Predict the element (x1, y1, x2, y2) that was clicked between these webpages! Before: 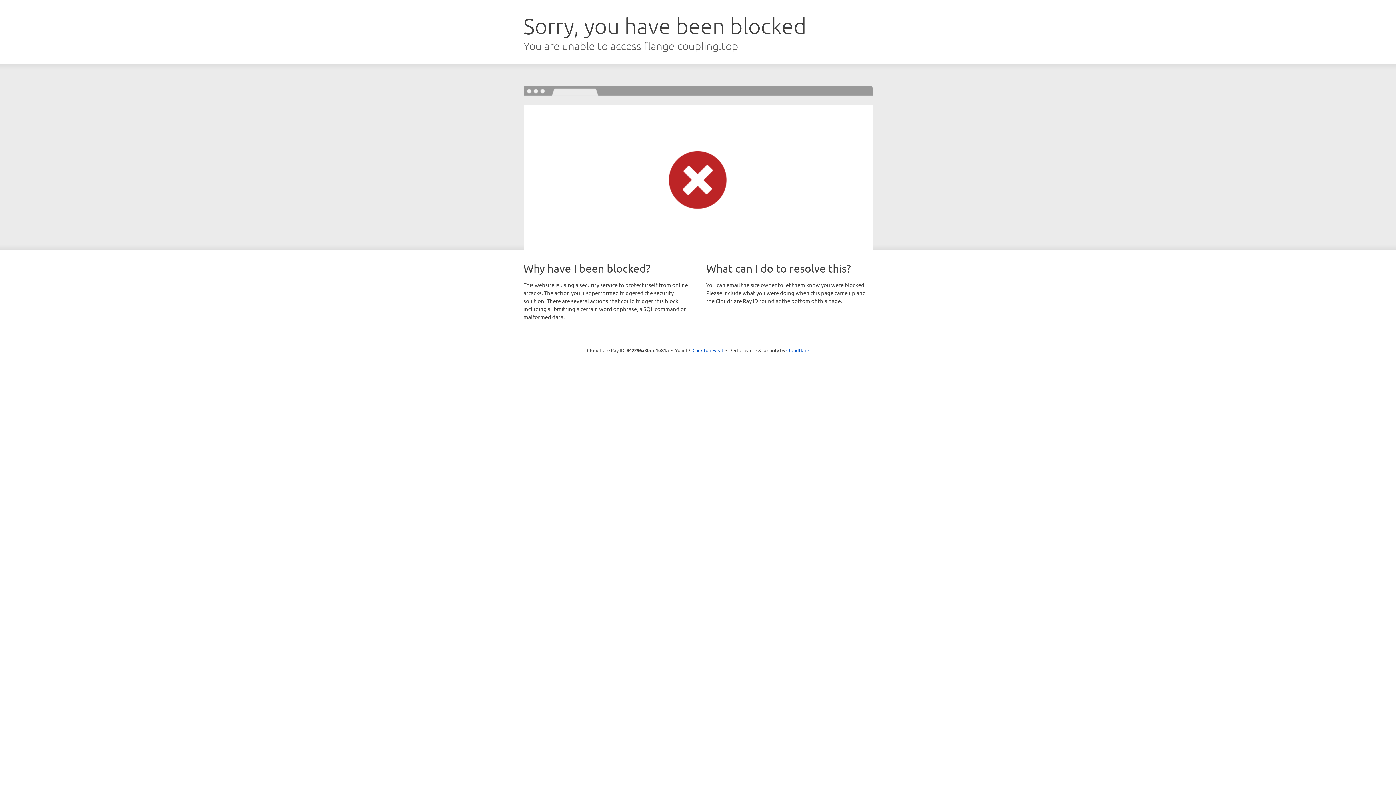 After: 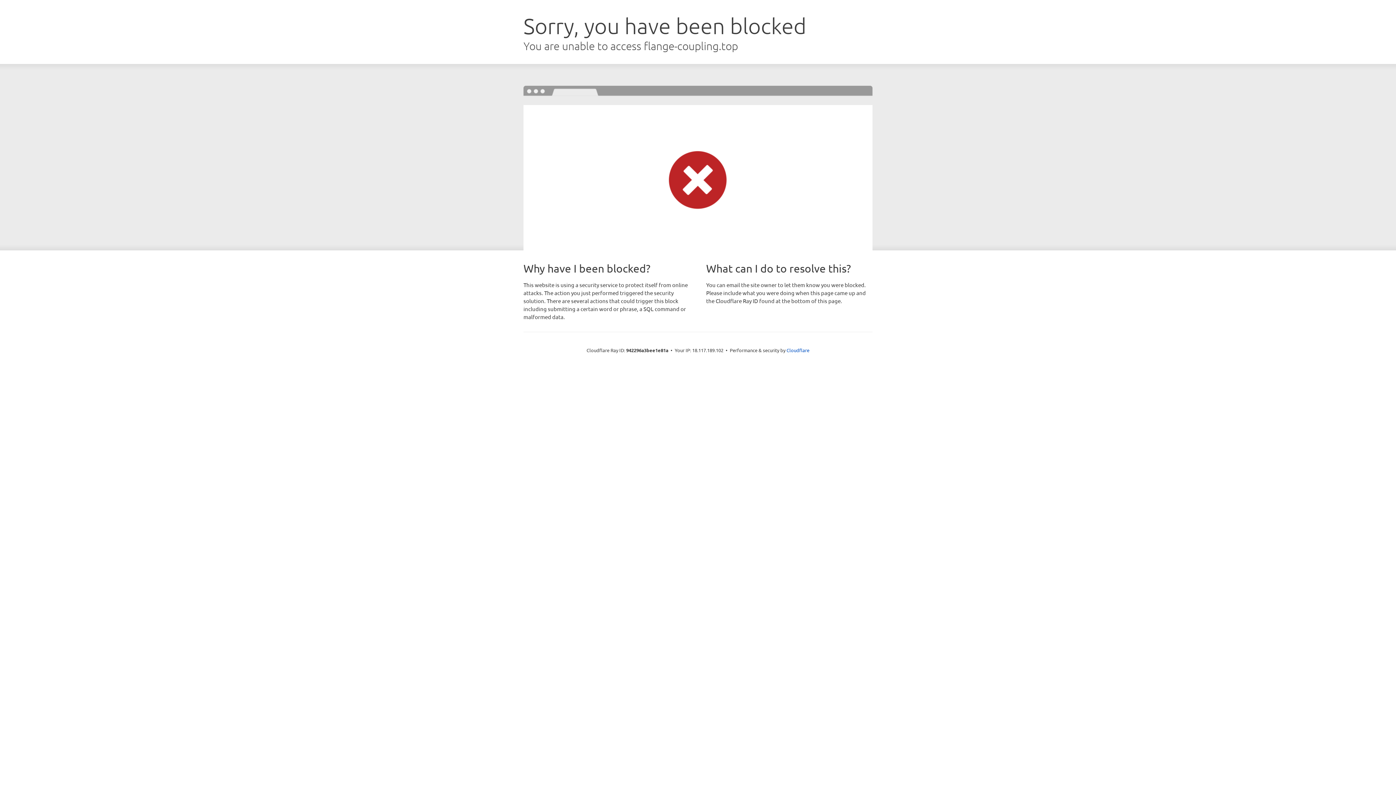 Action: label: Click to reveal bbox: (692, 346, 723, 353)